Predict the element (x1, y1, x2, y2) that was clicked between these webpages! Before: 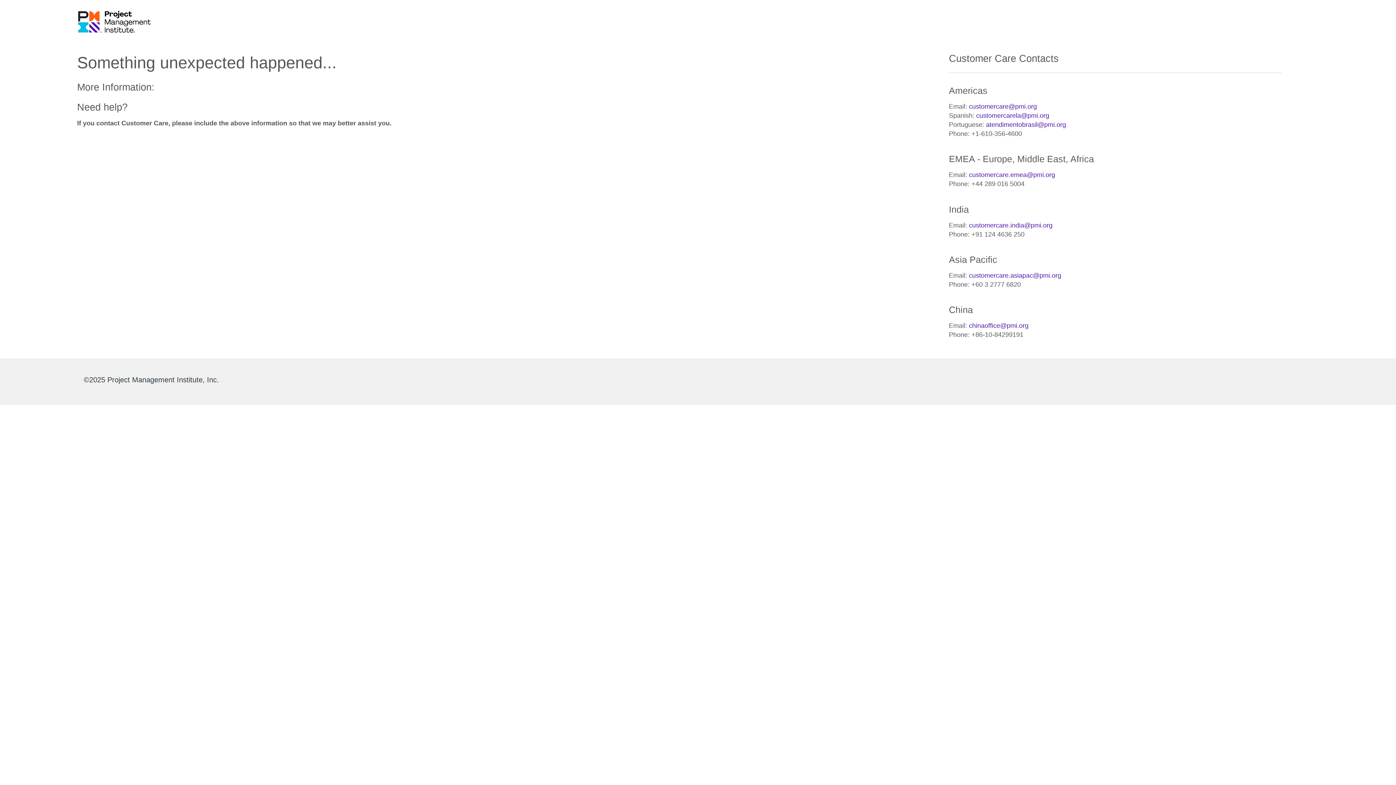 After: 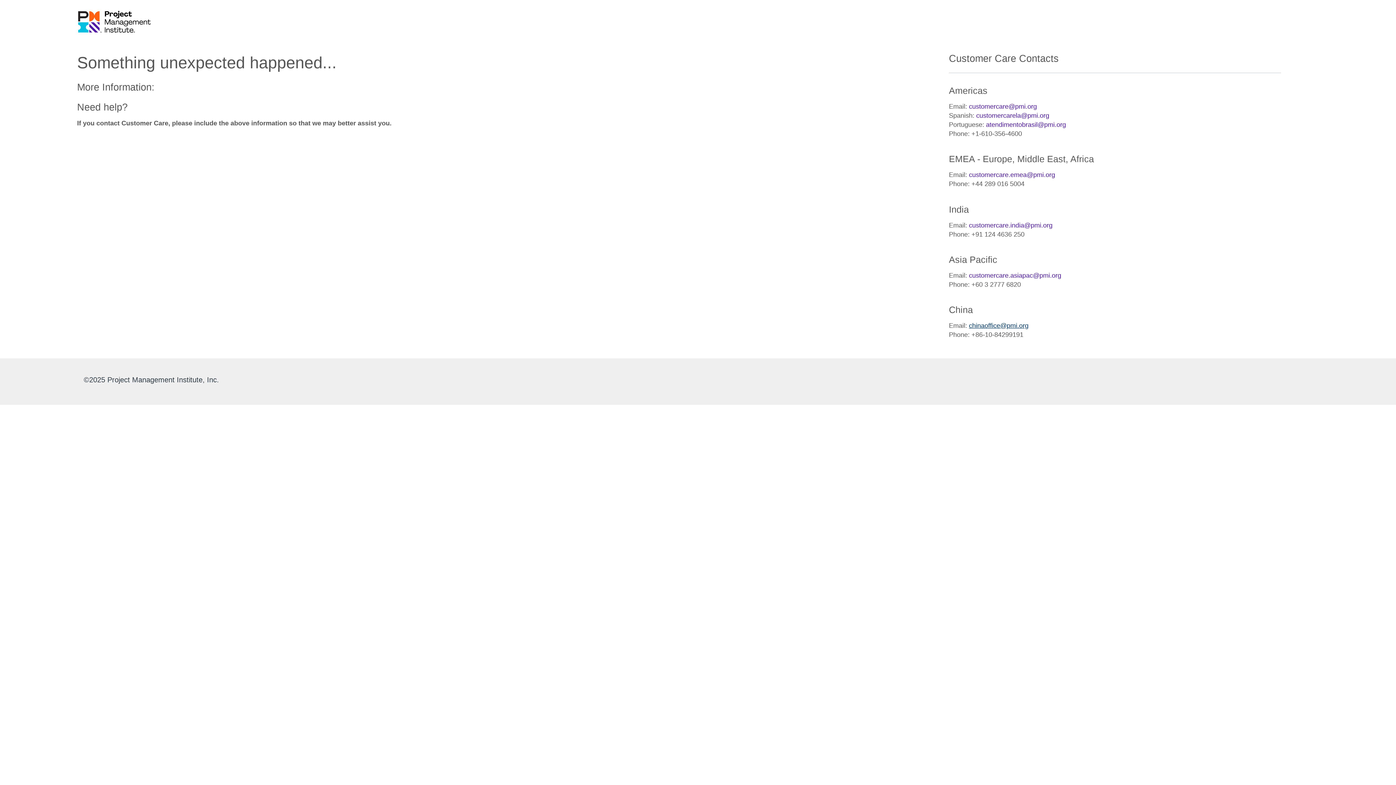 Action: label: chinaoffice@pmi.org bbox: (969, 322, 1028, 329)